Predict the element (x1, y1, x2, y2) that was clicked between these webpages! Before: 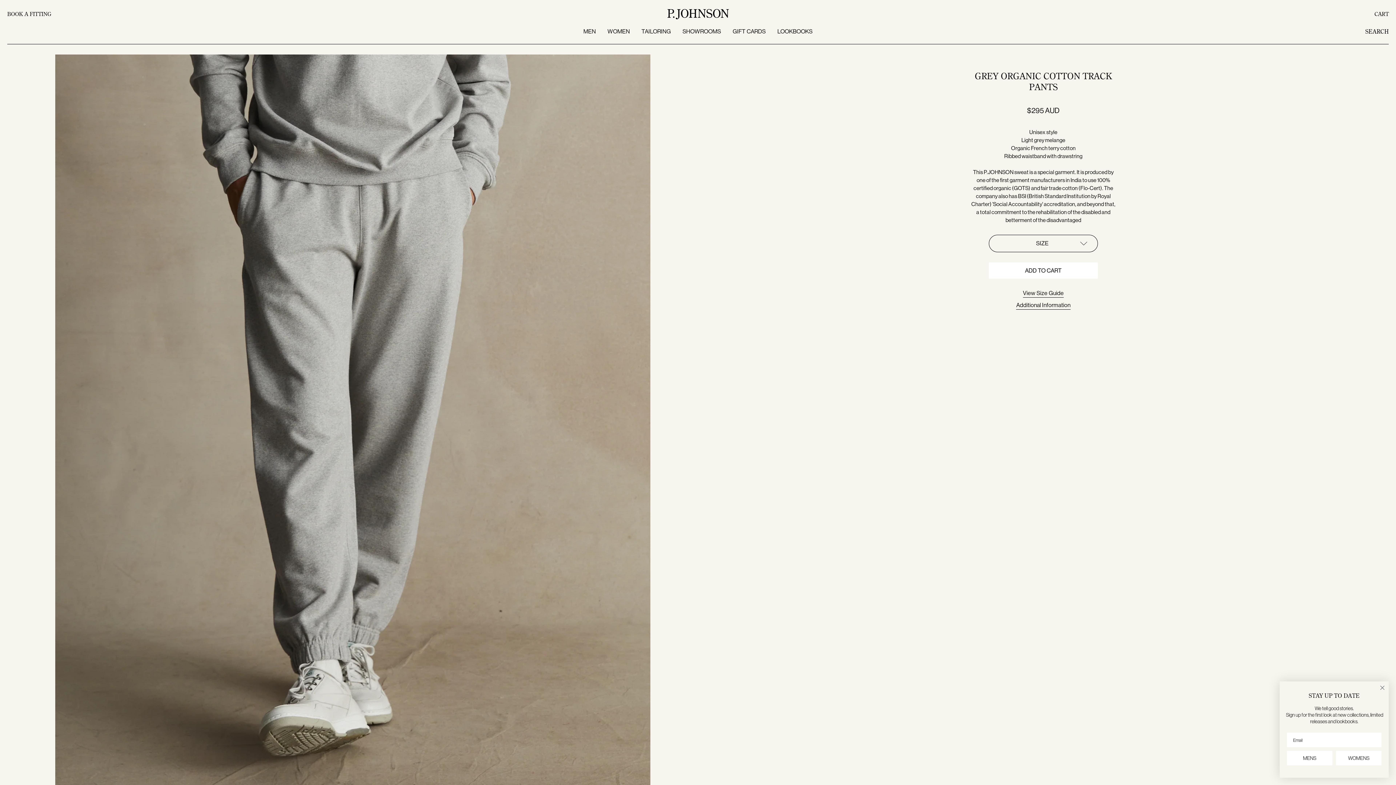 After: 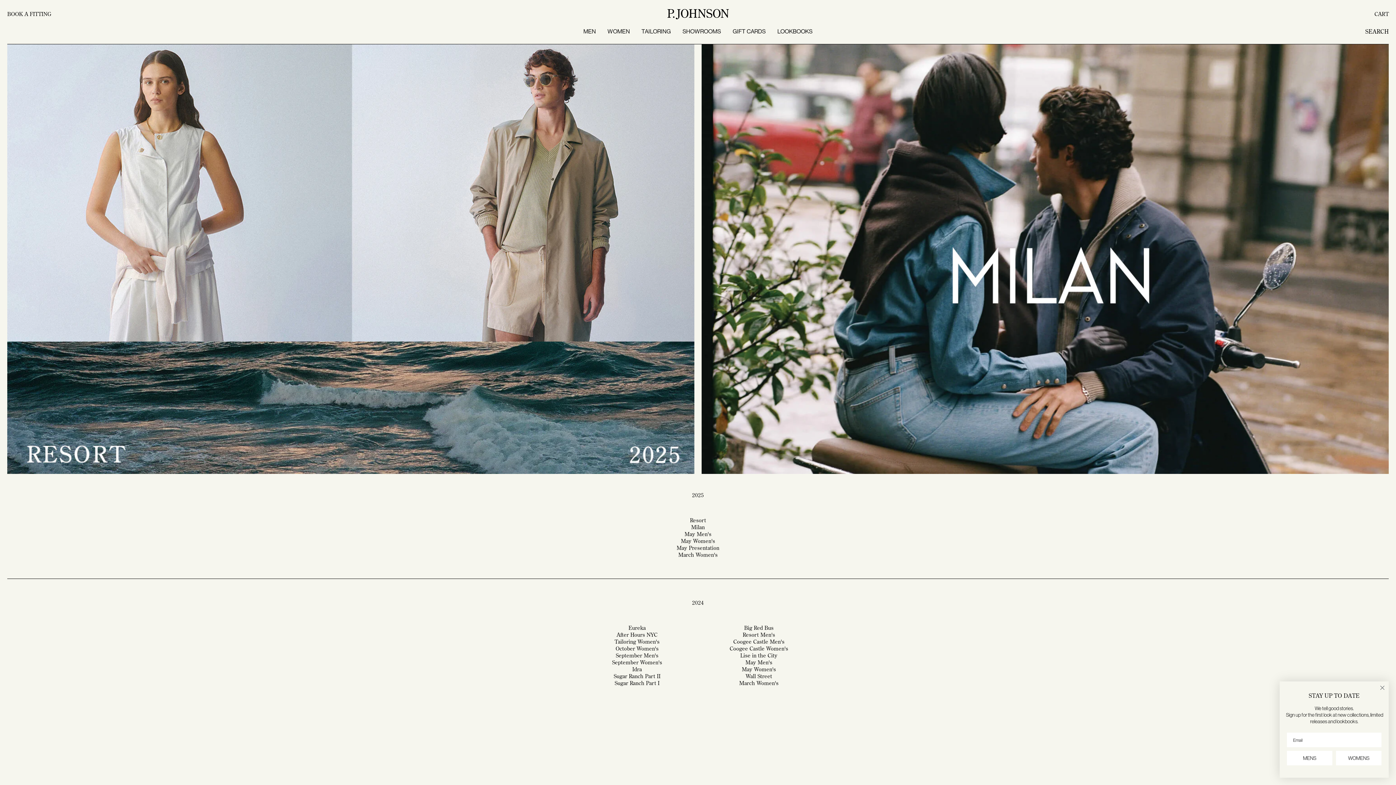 Action: bbox: (771, 19, 818, 44) label: LOOKBOOKS